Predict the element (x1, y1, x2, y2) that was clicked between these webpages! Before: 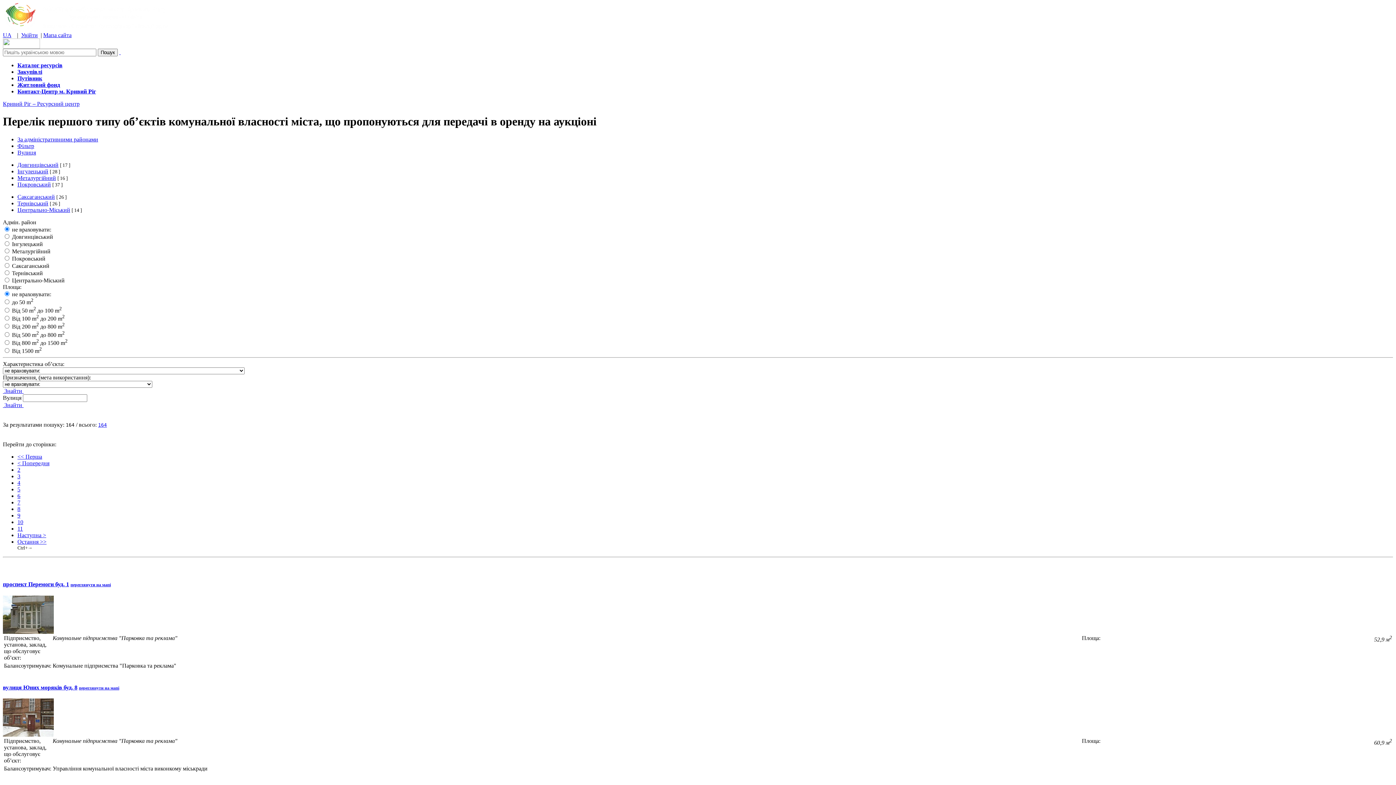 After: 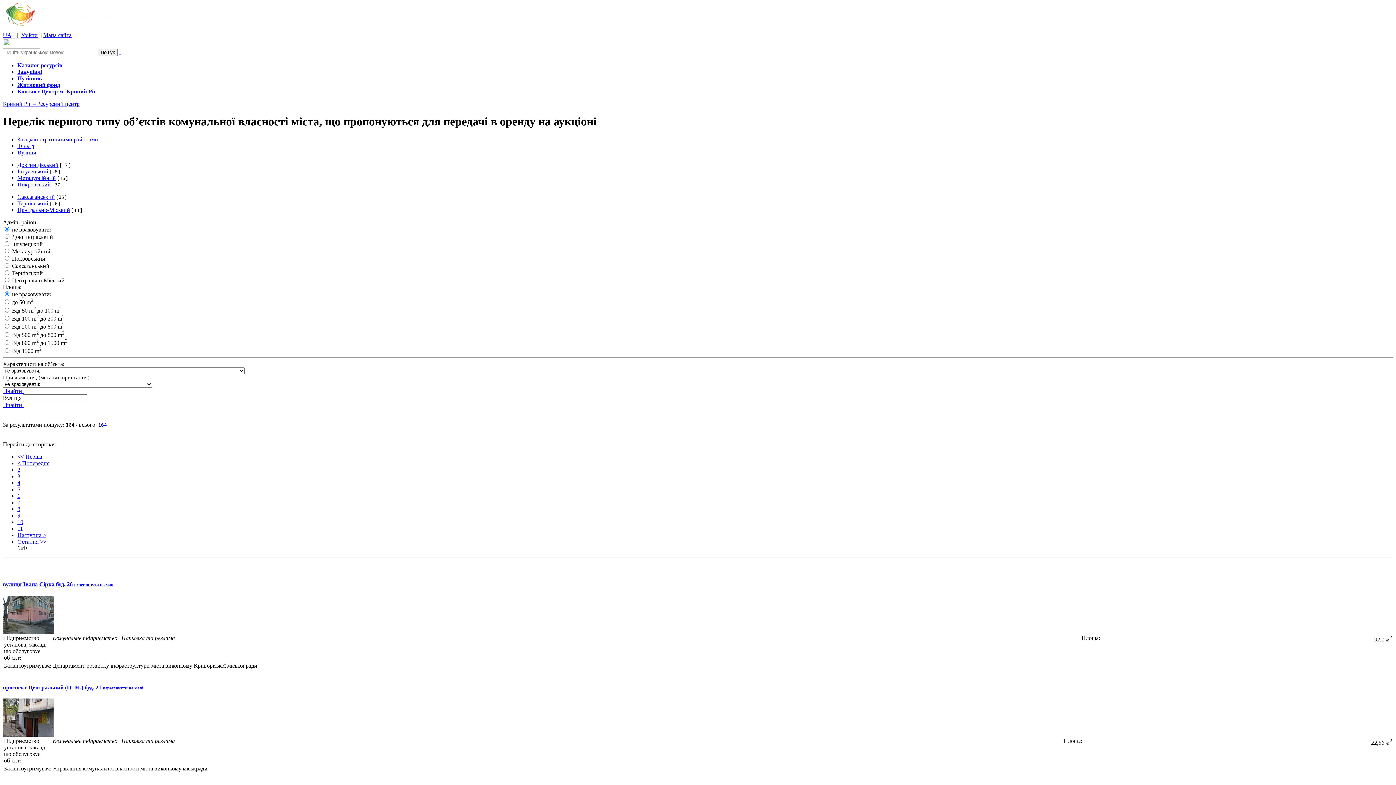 Action: bbox: (17, 538, 46, 545) label: Остання >>